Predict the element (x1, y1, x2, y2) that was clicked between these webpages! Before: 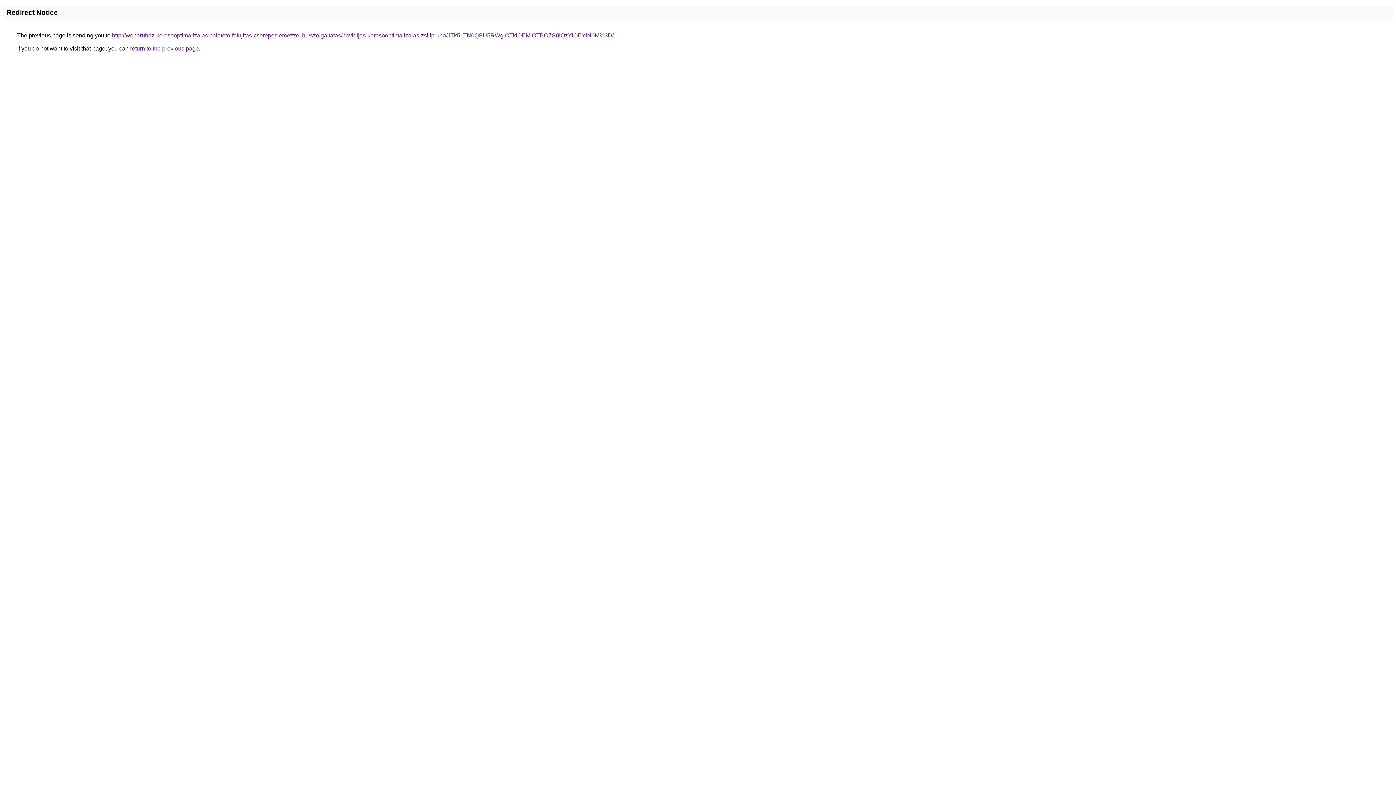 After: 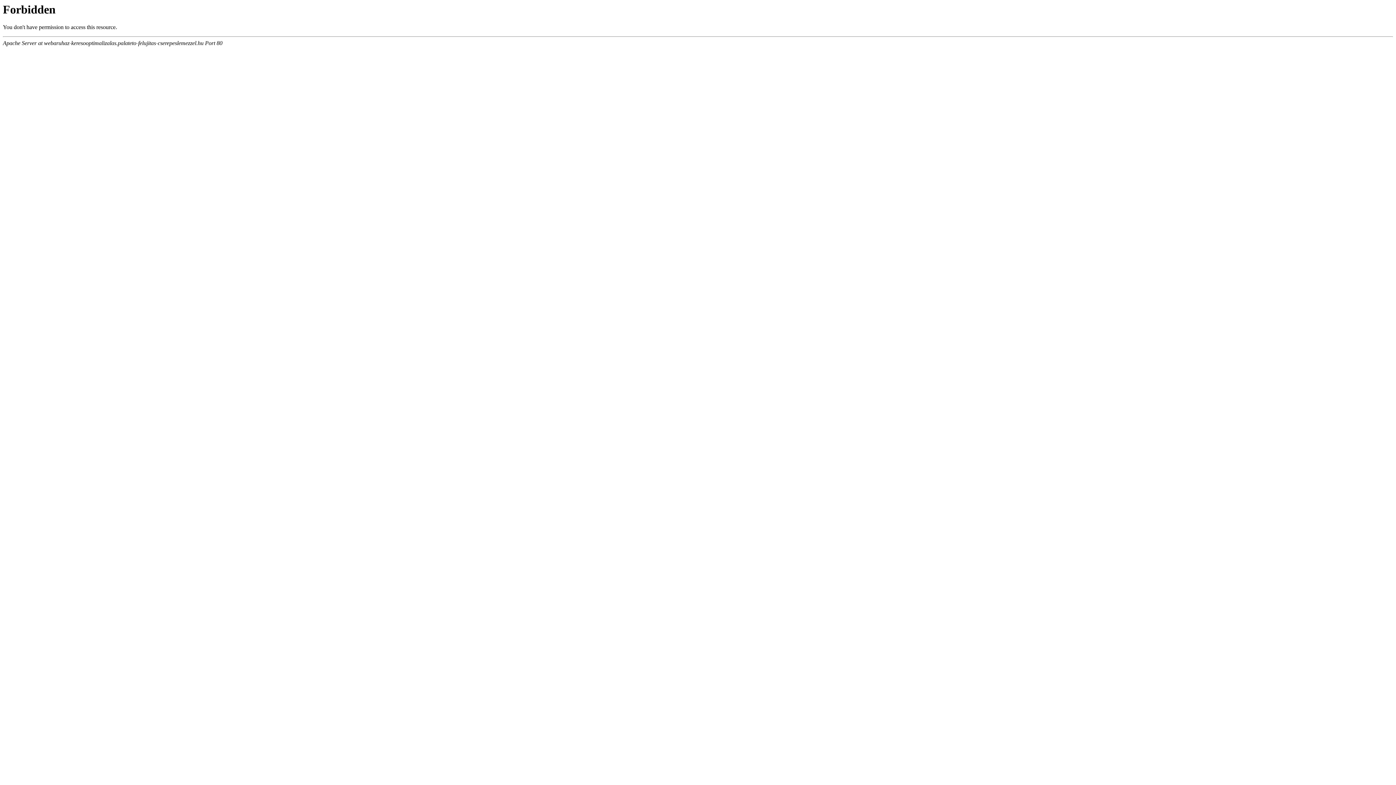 Action: bbox: (112, 32, 613, 38) label: http://webaruhaz-keresooptimalizalas.palateto-felujitas-cserepeslemezzel.hu/szolgaltatas/havidijas-keresooptimalizalas-zsilipruha/JTk5LTN0QSU5RWglOTklOEMlOTBCZS0lQzYlOEYlN0M%3D/